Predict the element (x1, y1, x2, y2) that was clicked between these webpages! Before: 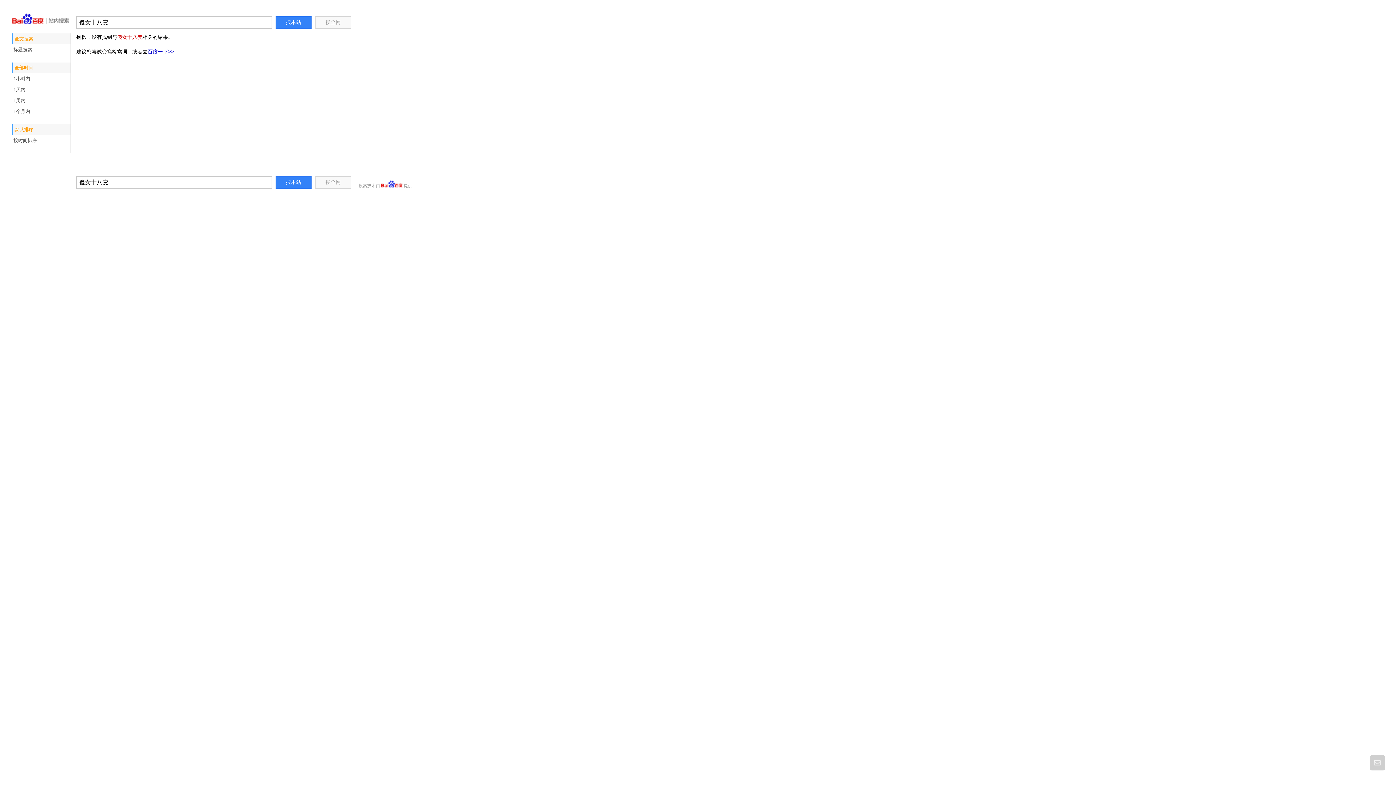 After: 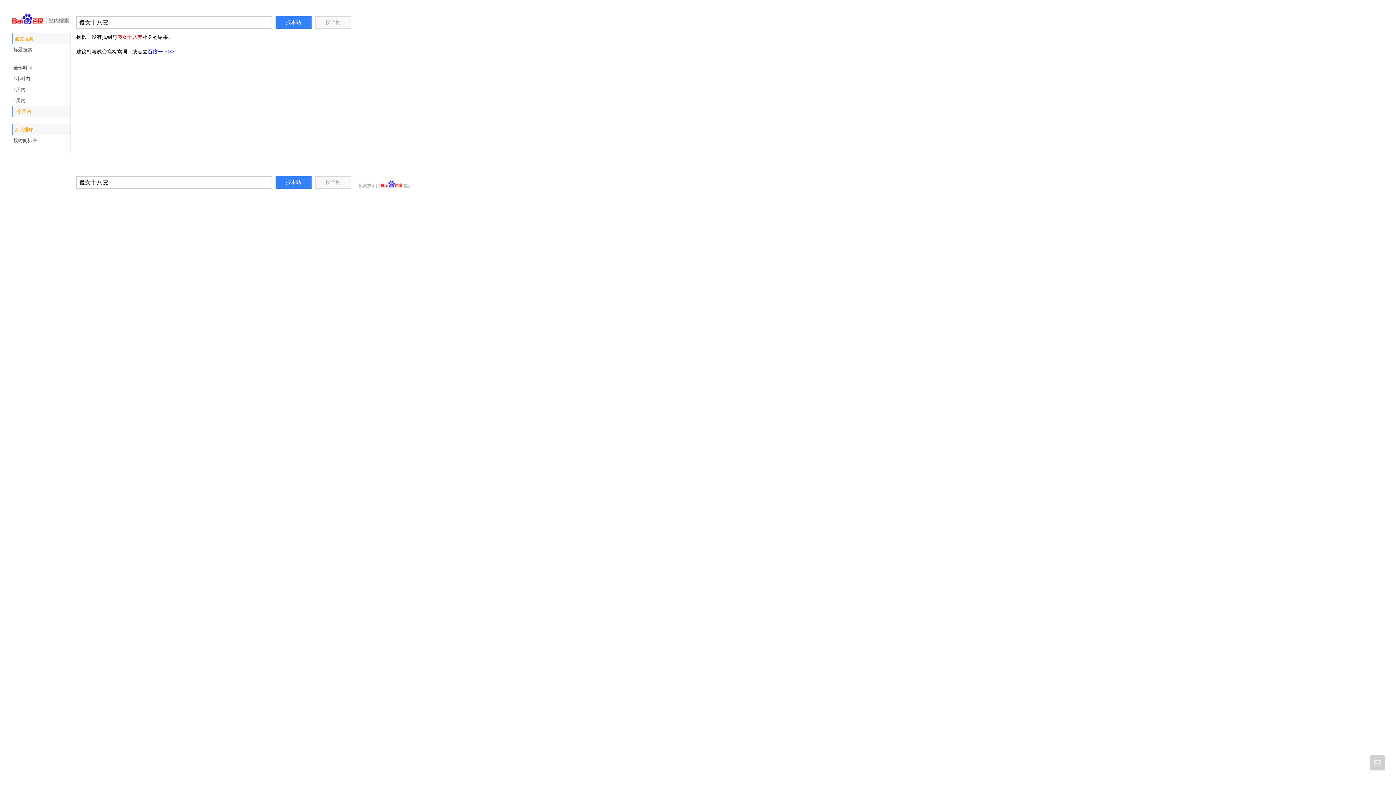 Action: bbox: (11, 106, 70, 117) label: 1个月内